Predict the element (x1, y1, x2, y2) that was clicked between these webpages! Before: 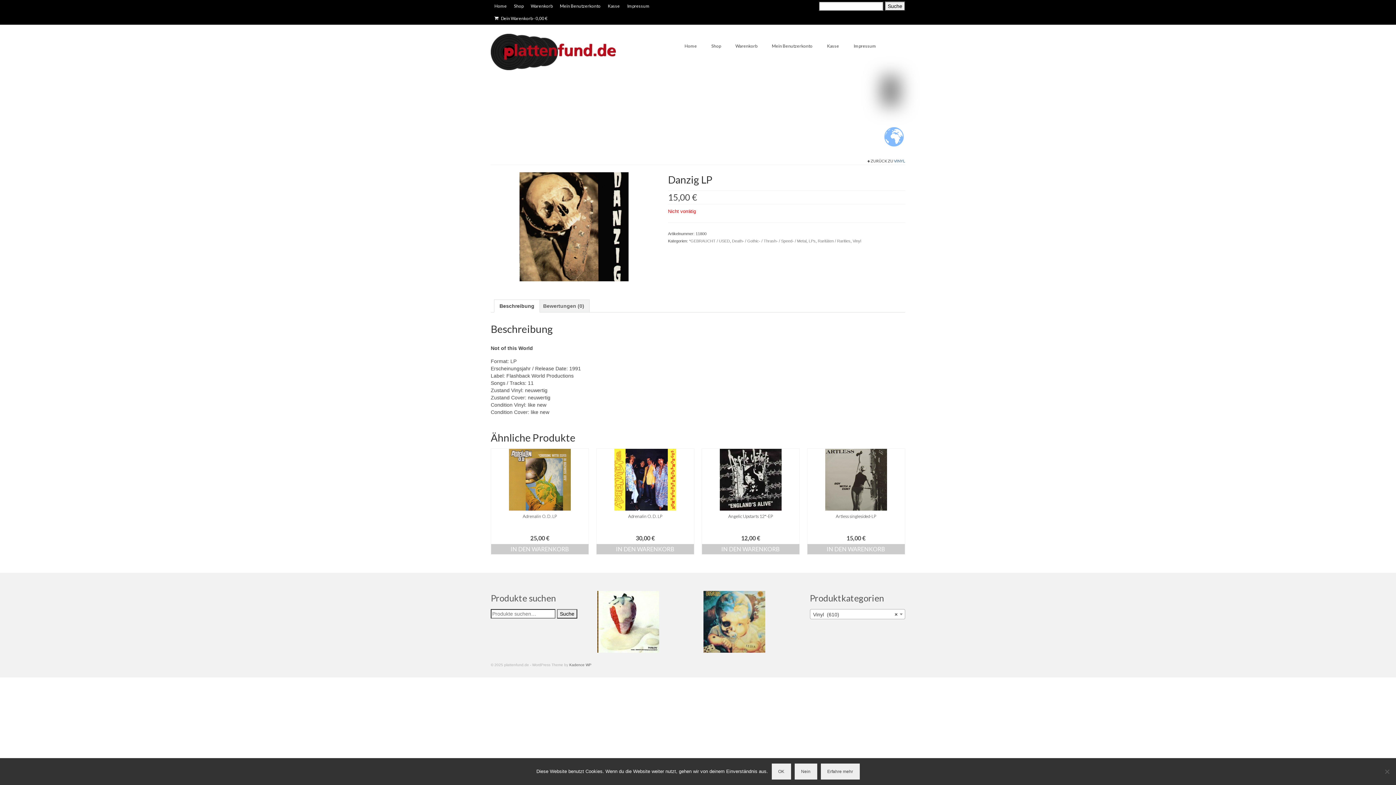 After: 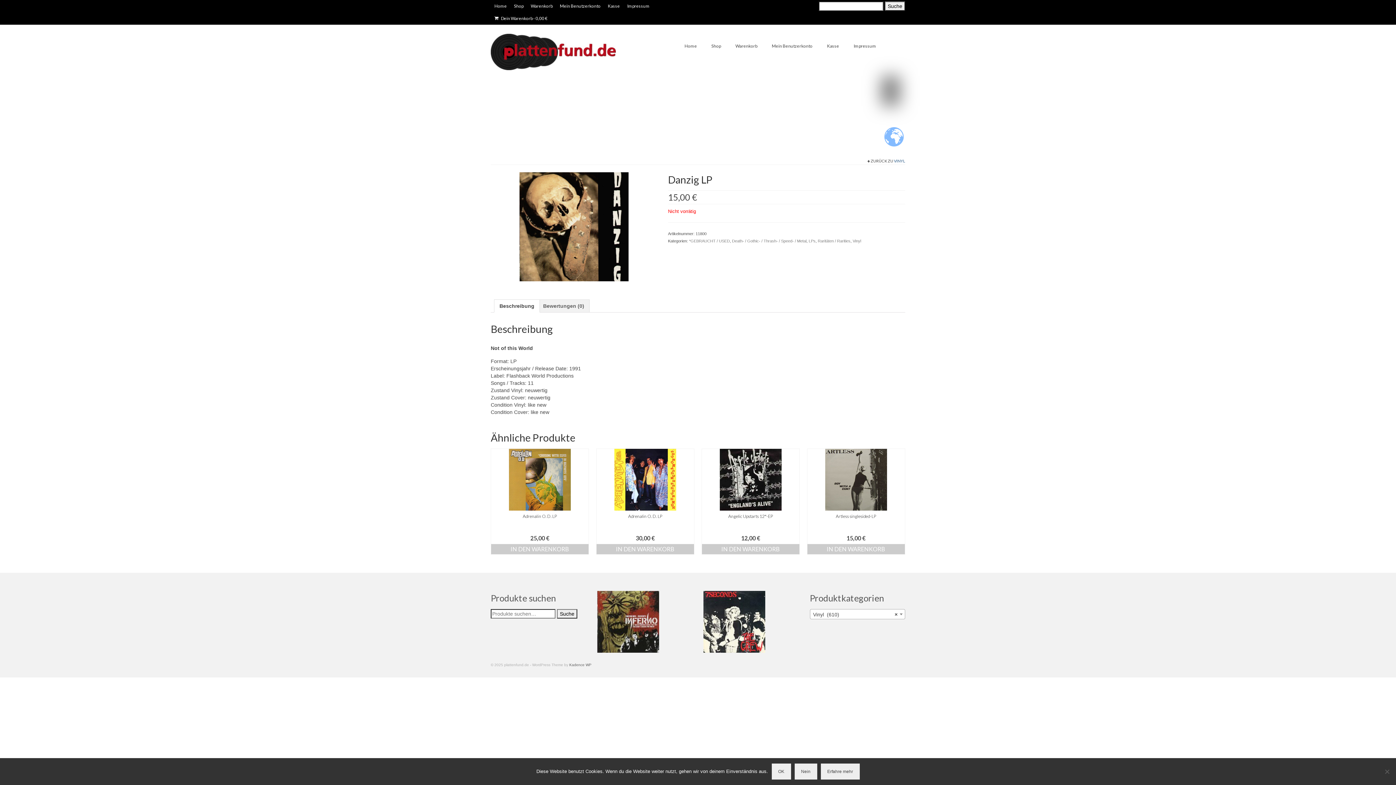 Action: label: Beschreibung bbox: (499, 300, 534, 312)